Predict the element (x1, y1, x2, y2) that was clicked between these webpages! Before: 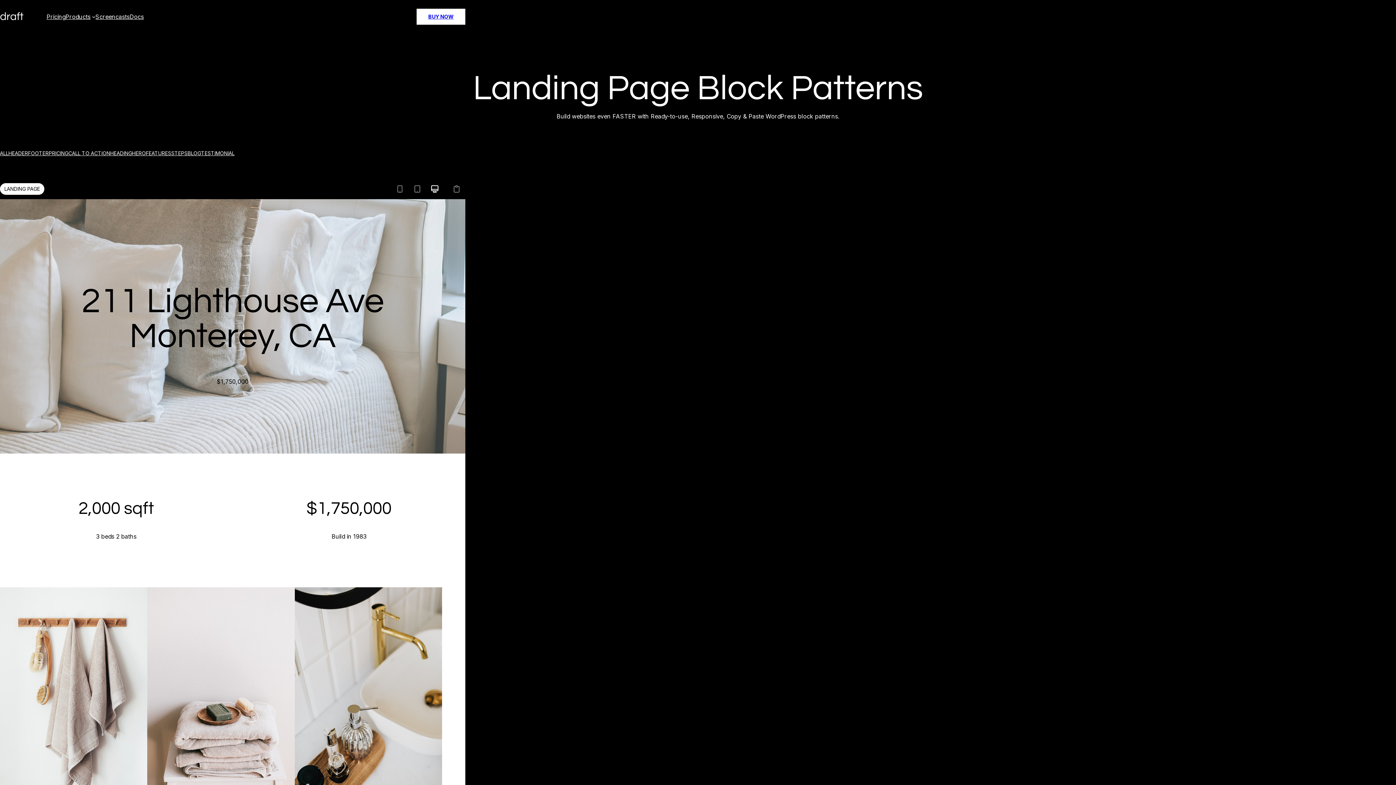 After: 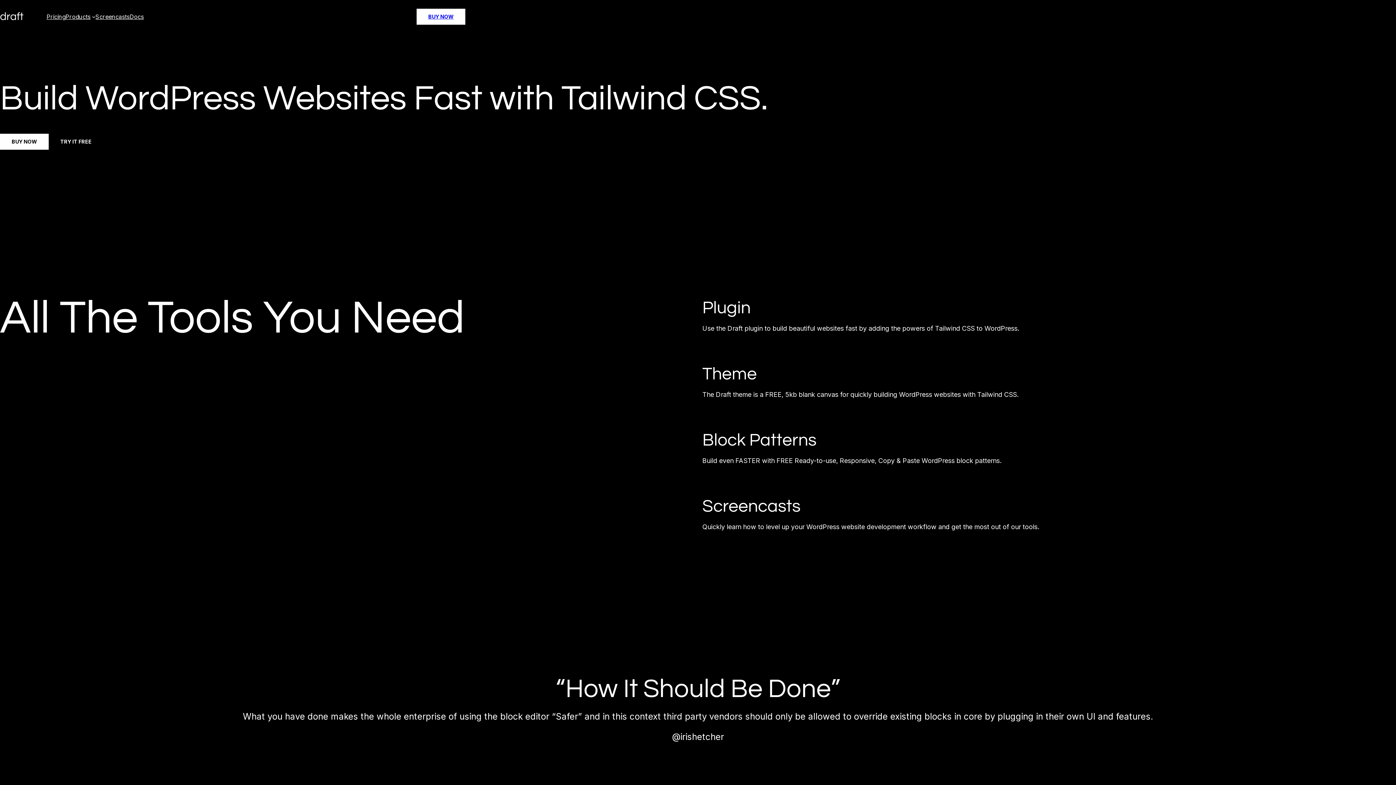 Action: label: draft bbox: (0, 10, 23, 22)